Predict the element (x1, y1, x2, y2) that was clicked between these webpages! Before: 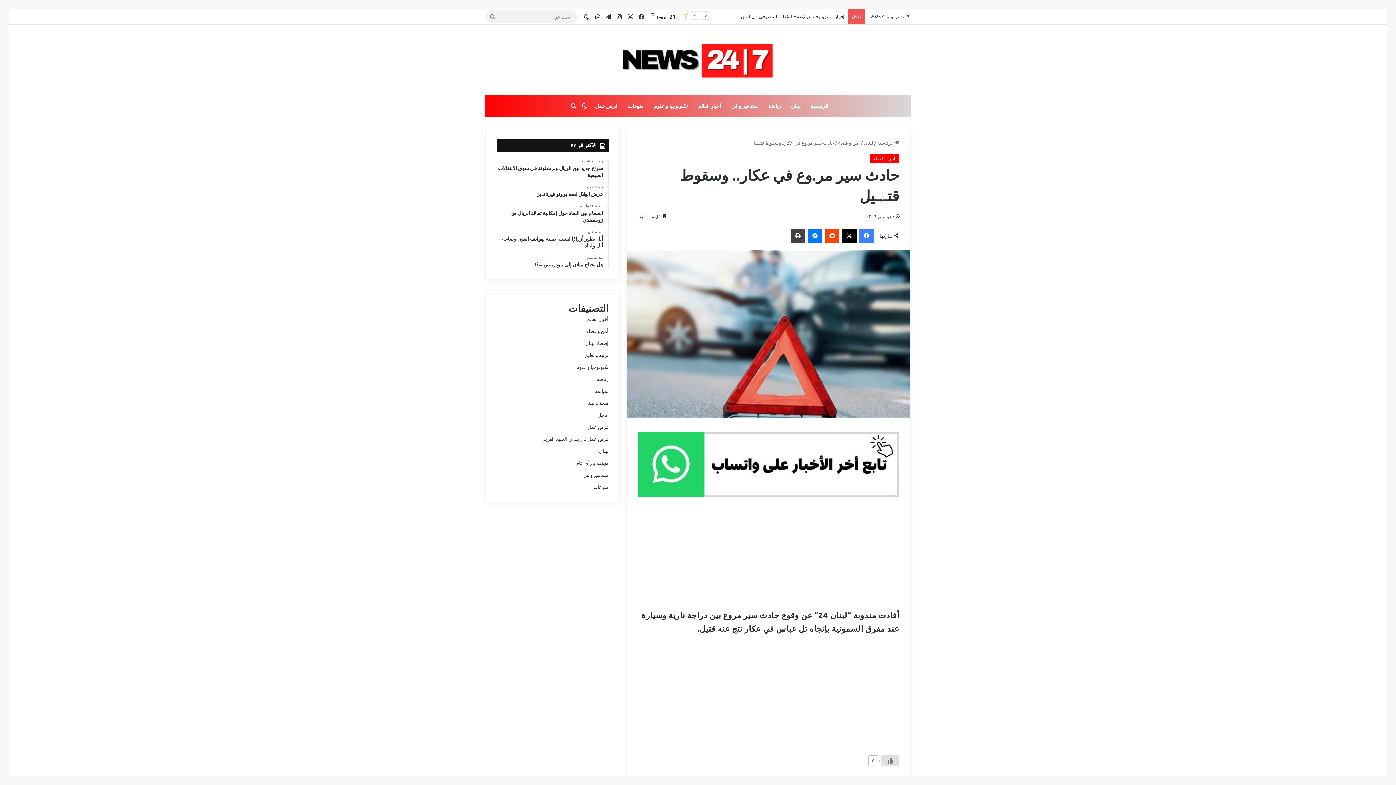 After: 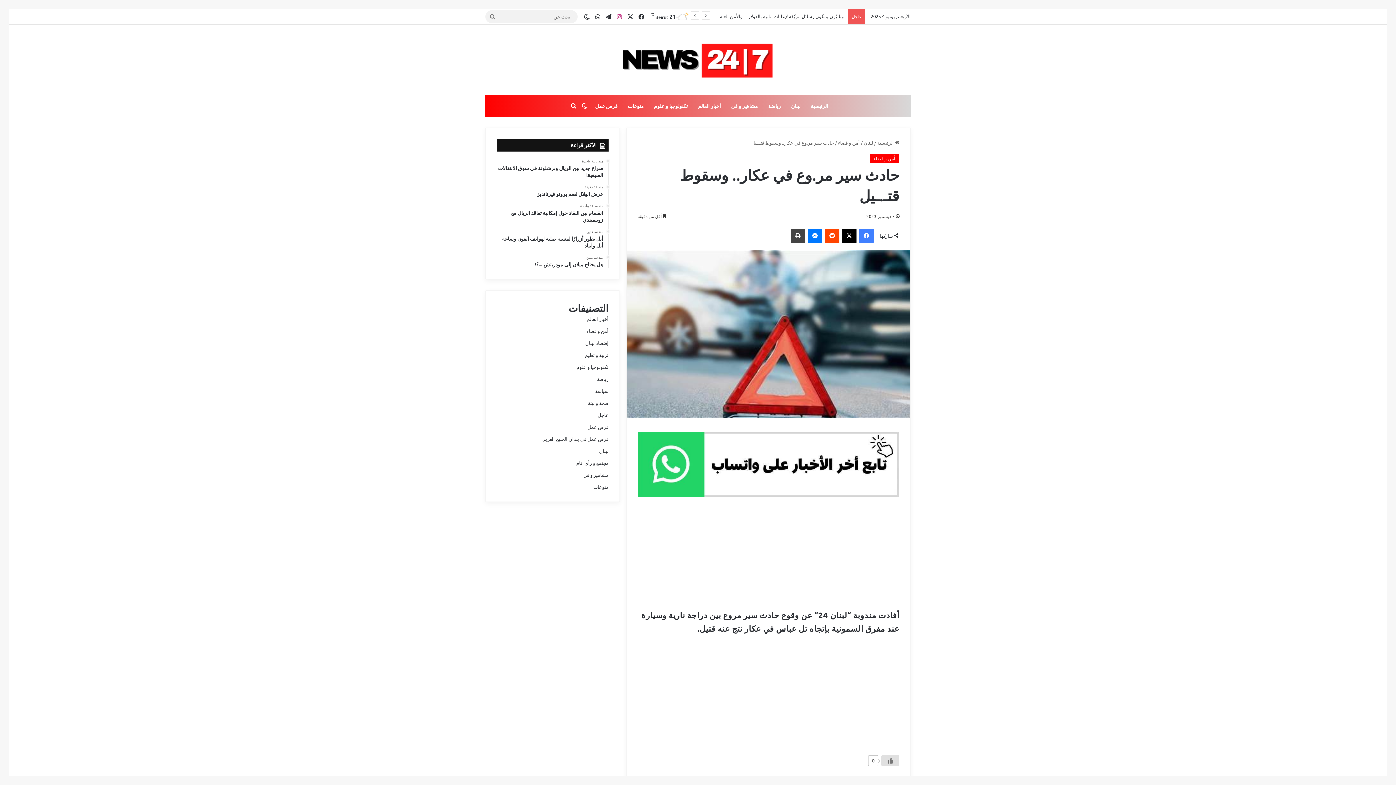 Action: label: انستقرام bbox: (614, 9, 625, 24)